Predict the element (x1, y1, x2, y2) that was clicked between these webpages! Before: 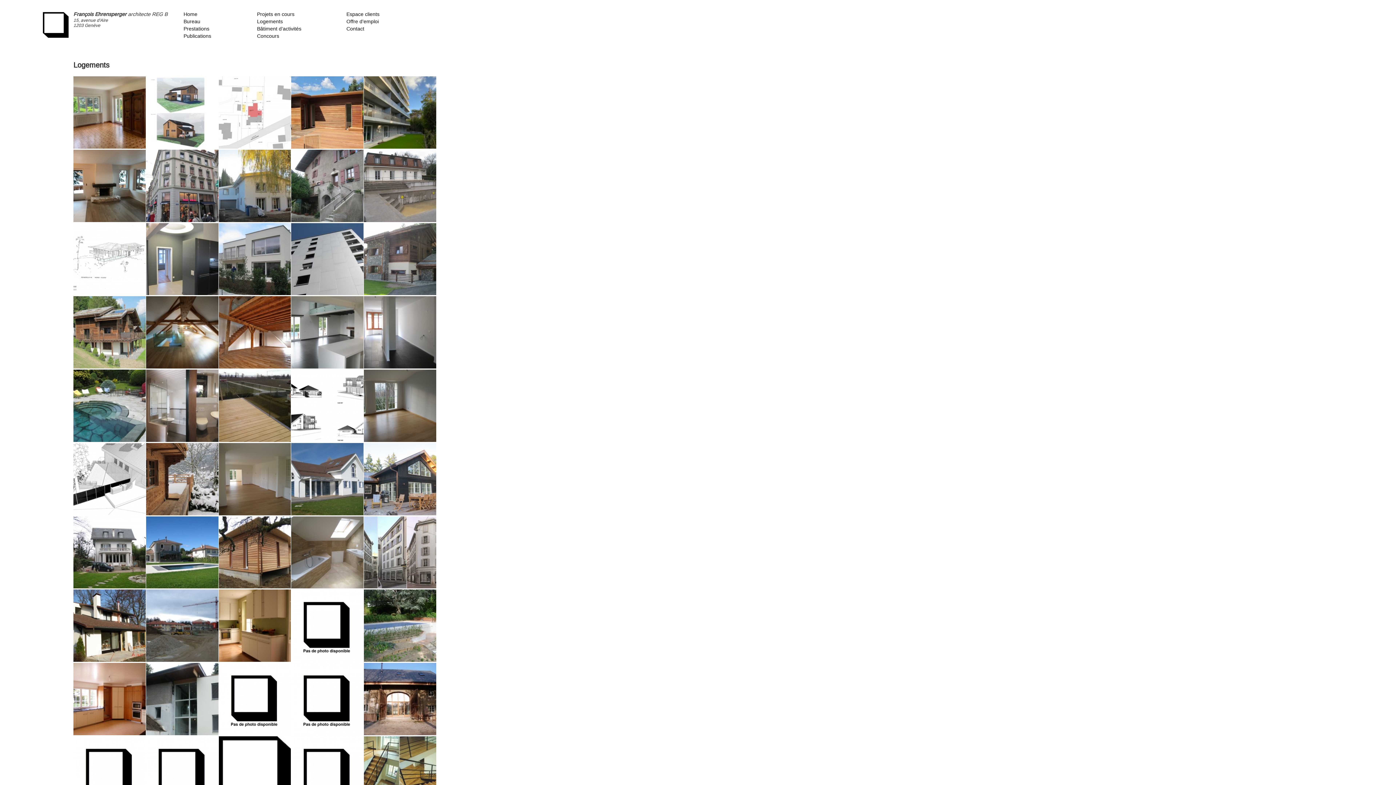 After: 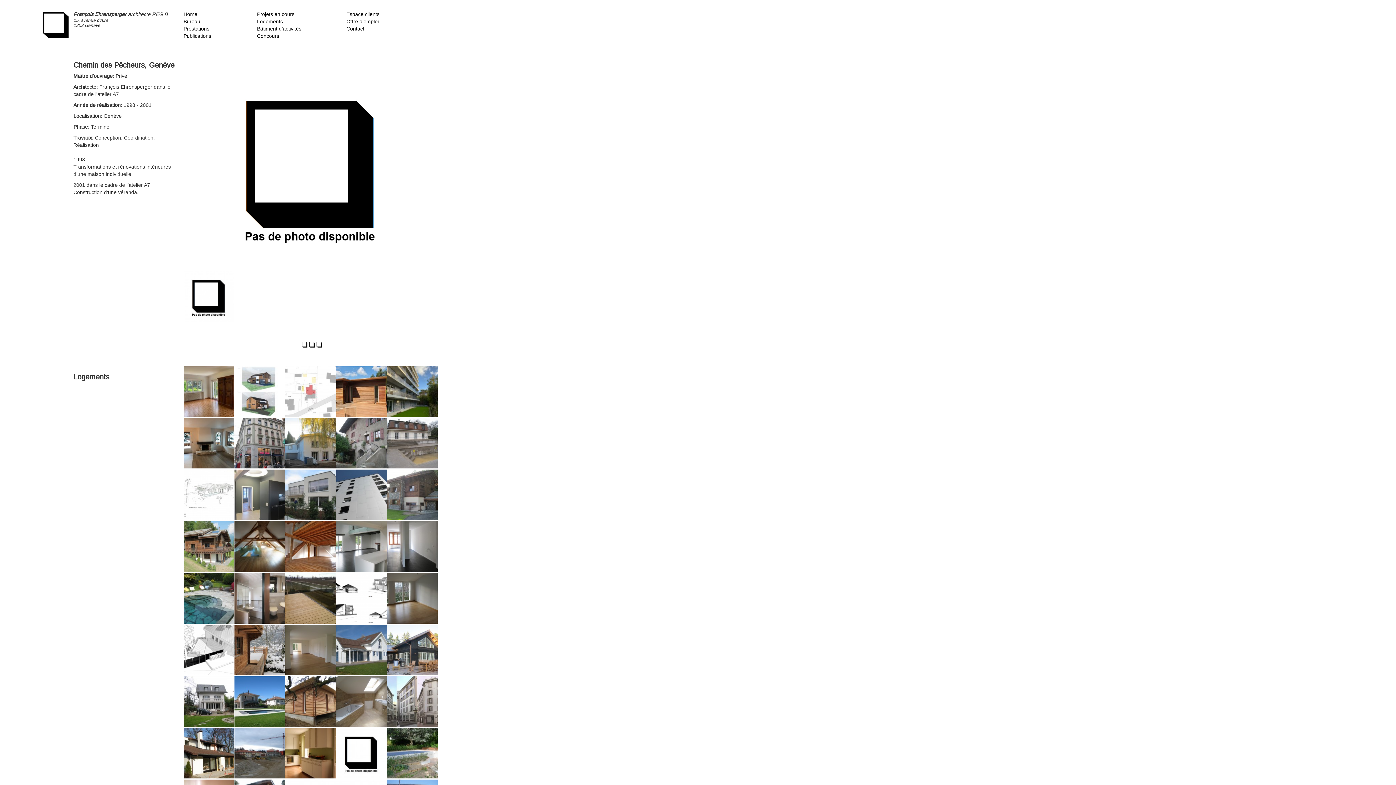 Action: bbox: (291, 736, 363, 808) label: CHEMIN DES PÊCHEURS, GENÈVE